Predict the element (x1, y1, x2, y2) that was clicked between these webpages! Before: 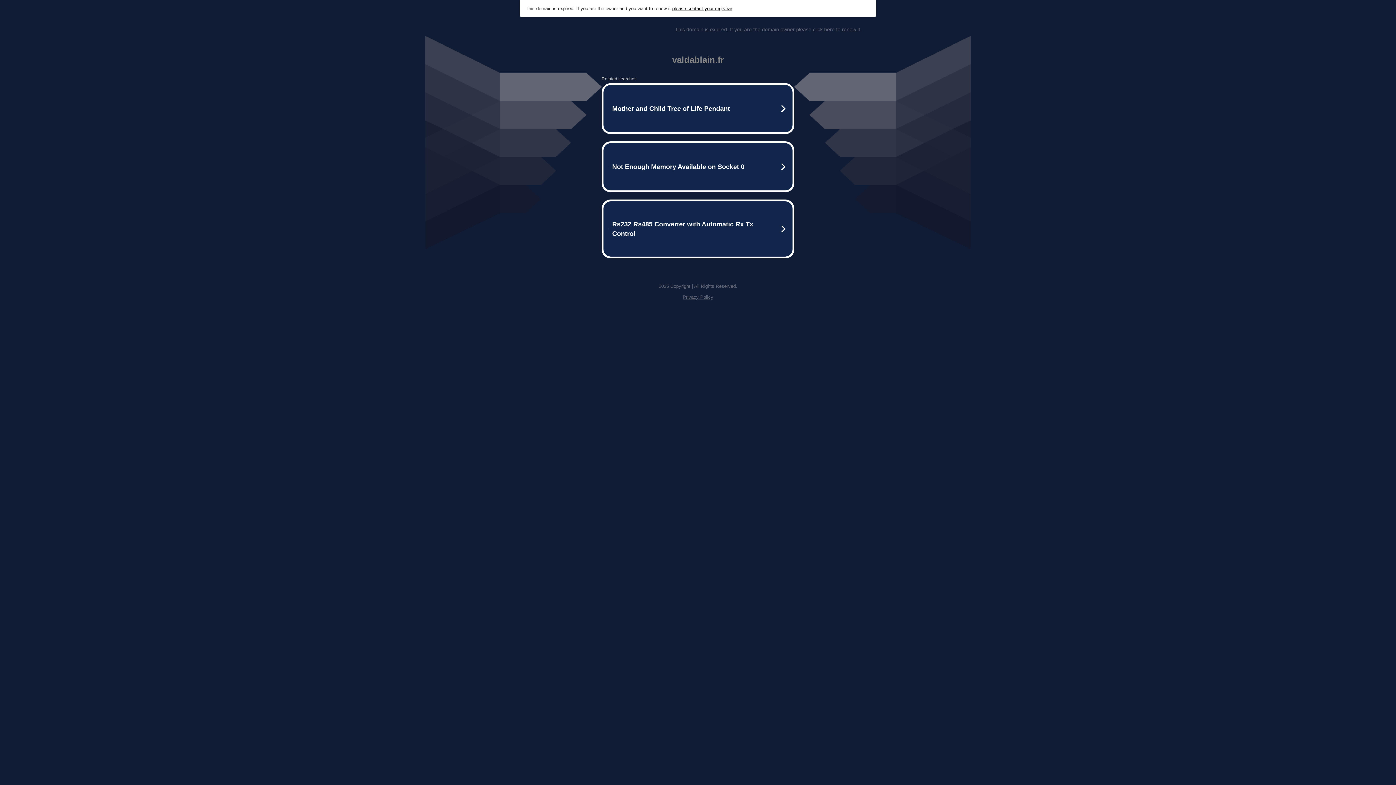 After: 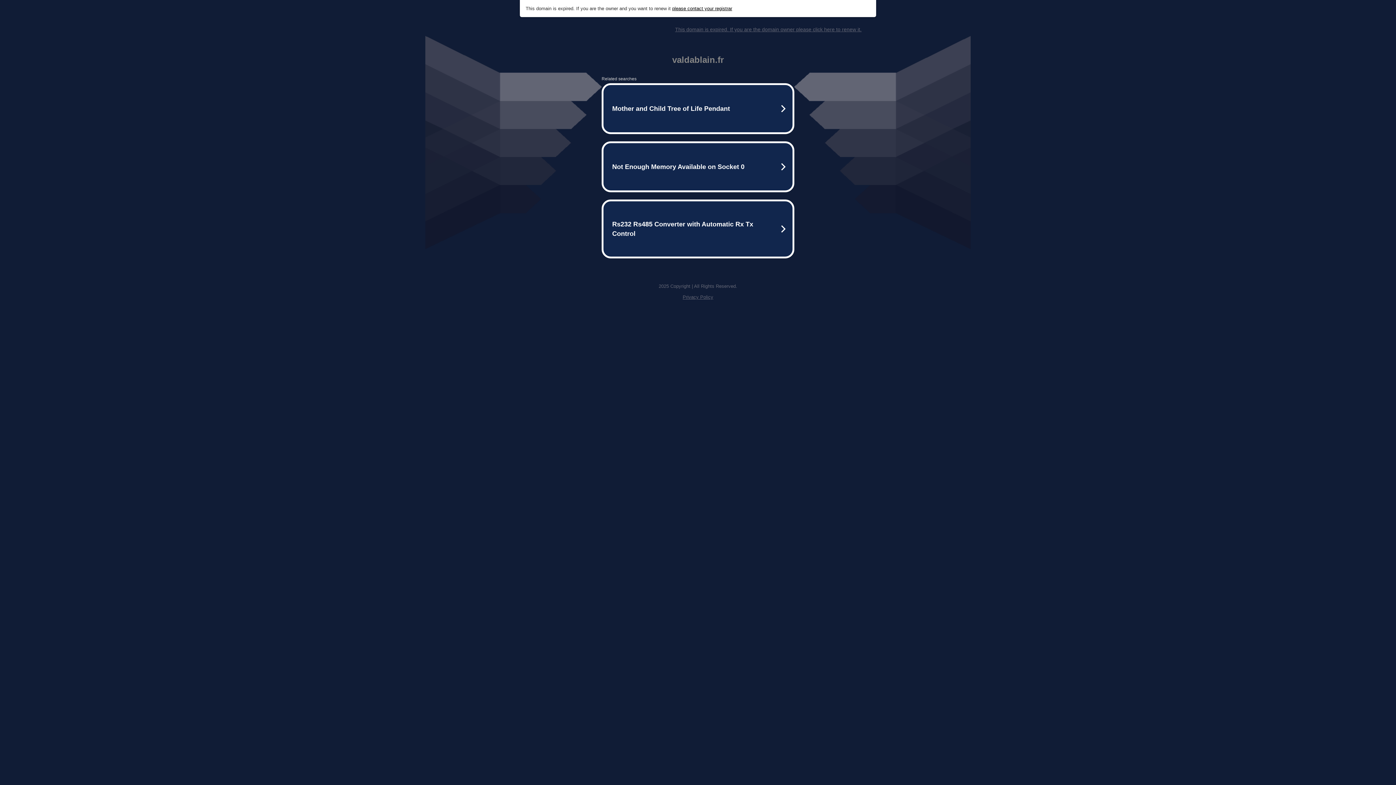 Action: label: This domain is expired. If you are the domain owner please click here to renew it. bbox: (675, 26, 861, 32)